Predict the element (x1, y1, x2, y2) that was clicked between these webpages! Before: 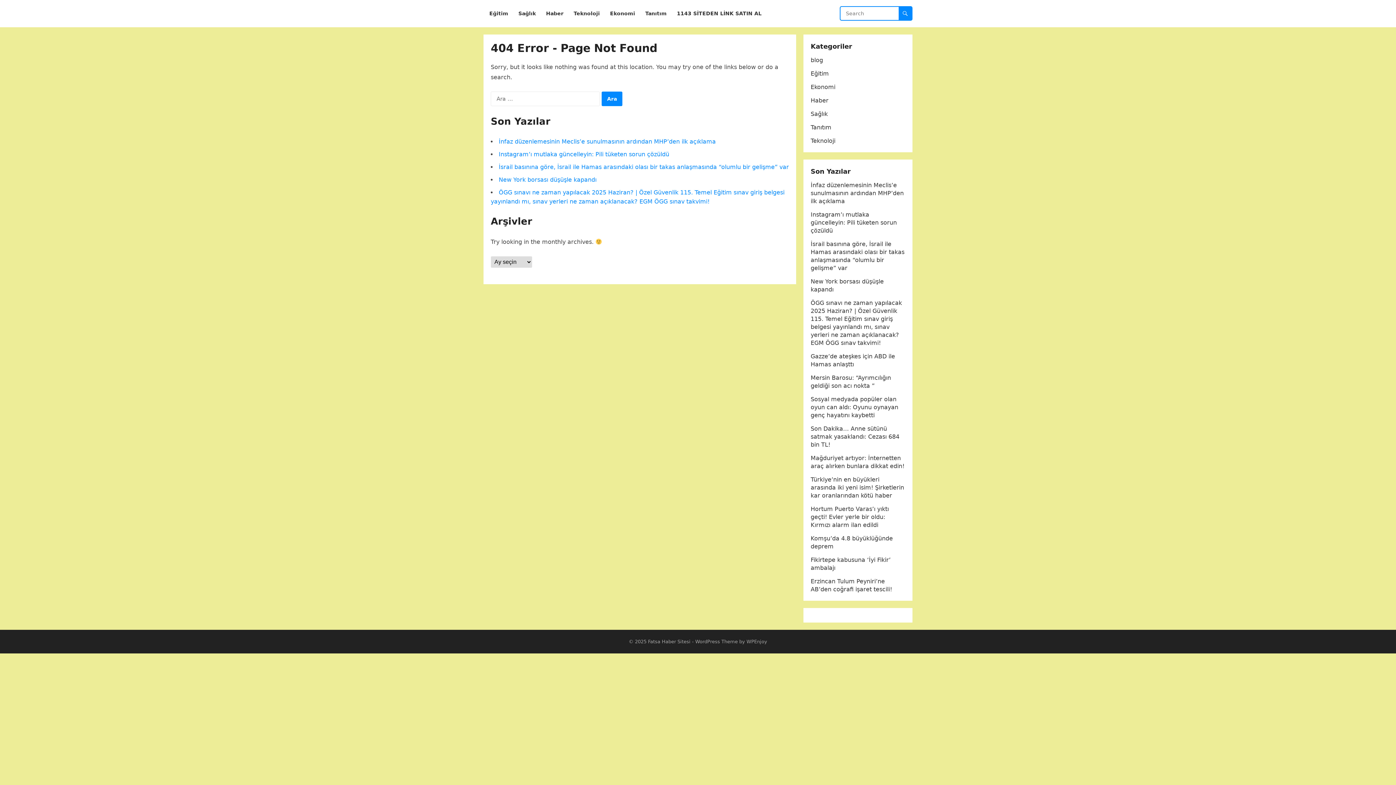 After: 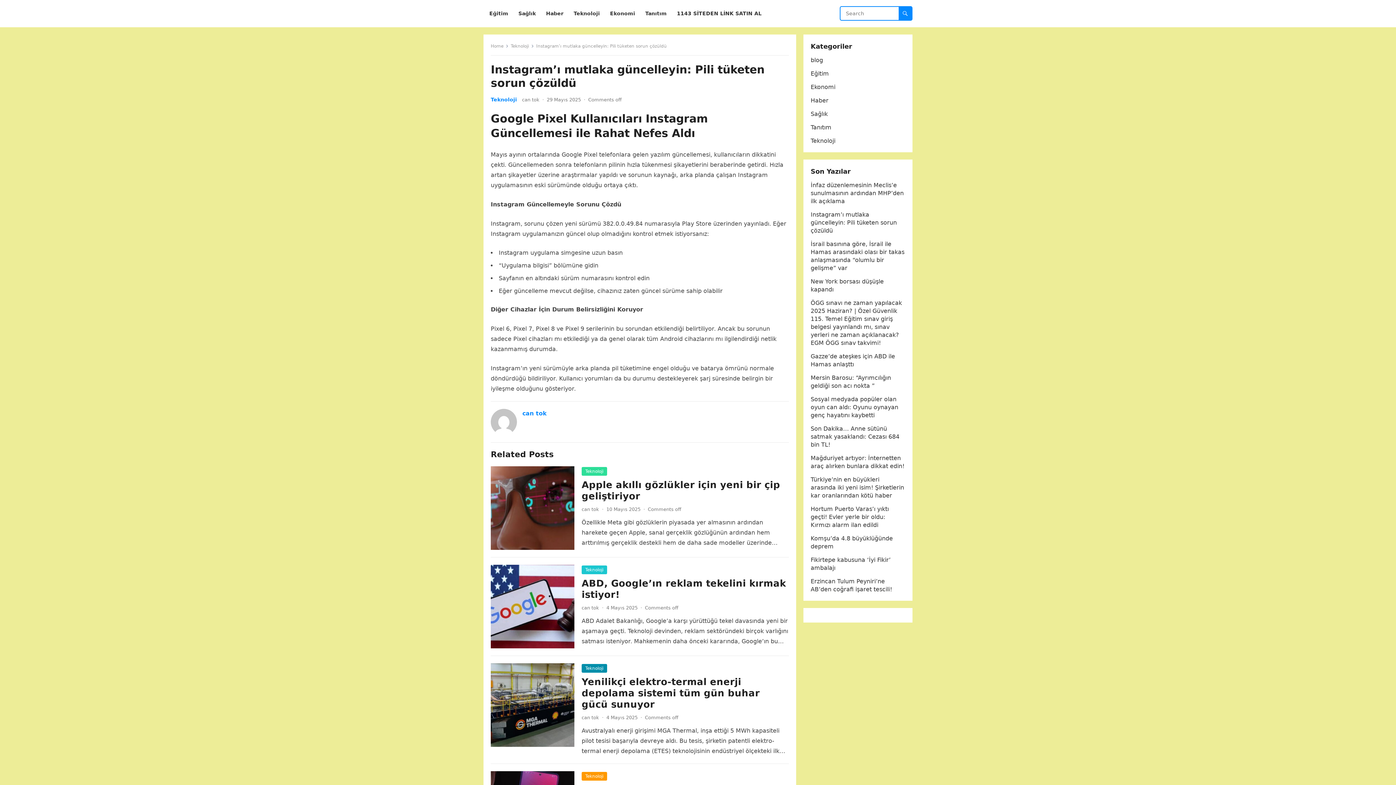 Action: label: Instagram’ı mutlaka güncelleyin: Pili tüketen sorun çözüldü bbox: (498, 150, 669, 157)